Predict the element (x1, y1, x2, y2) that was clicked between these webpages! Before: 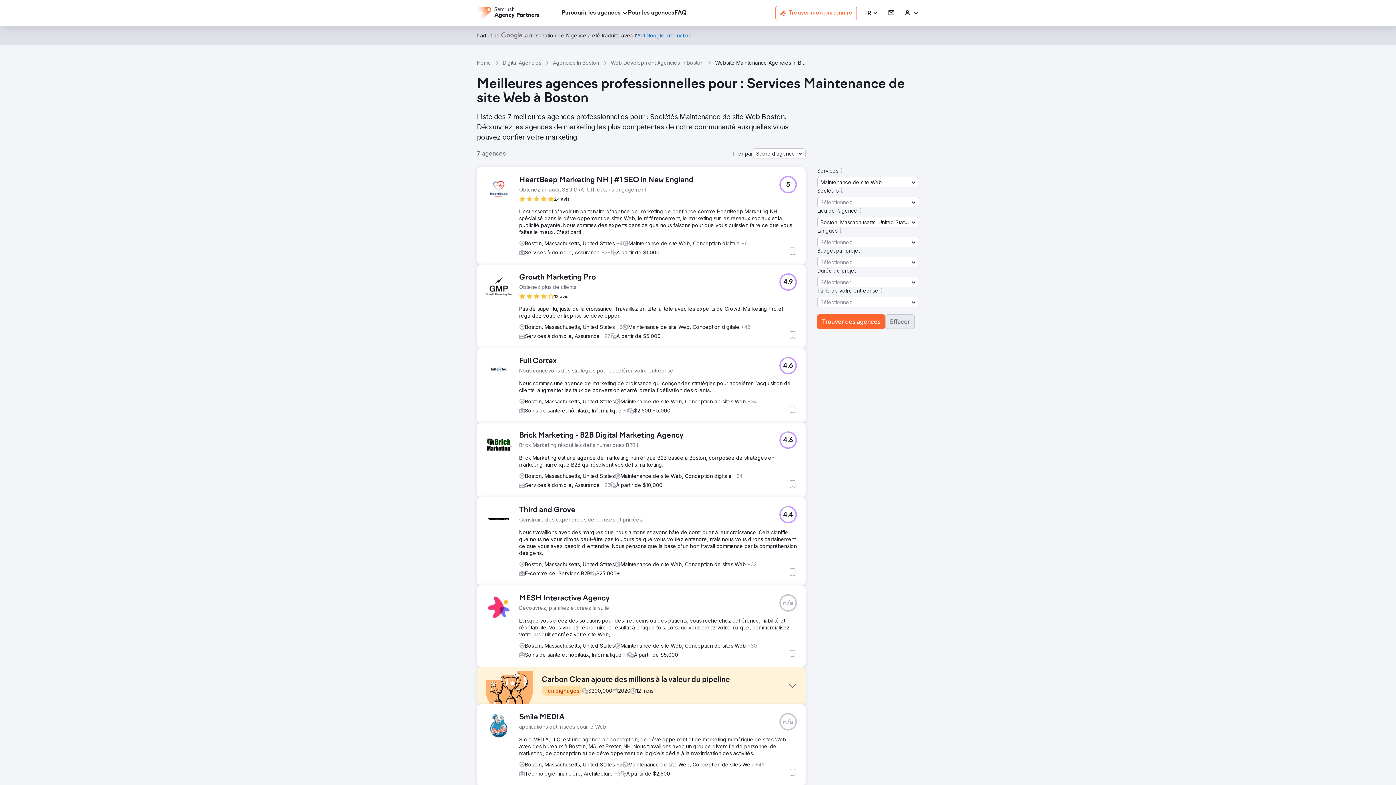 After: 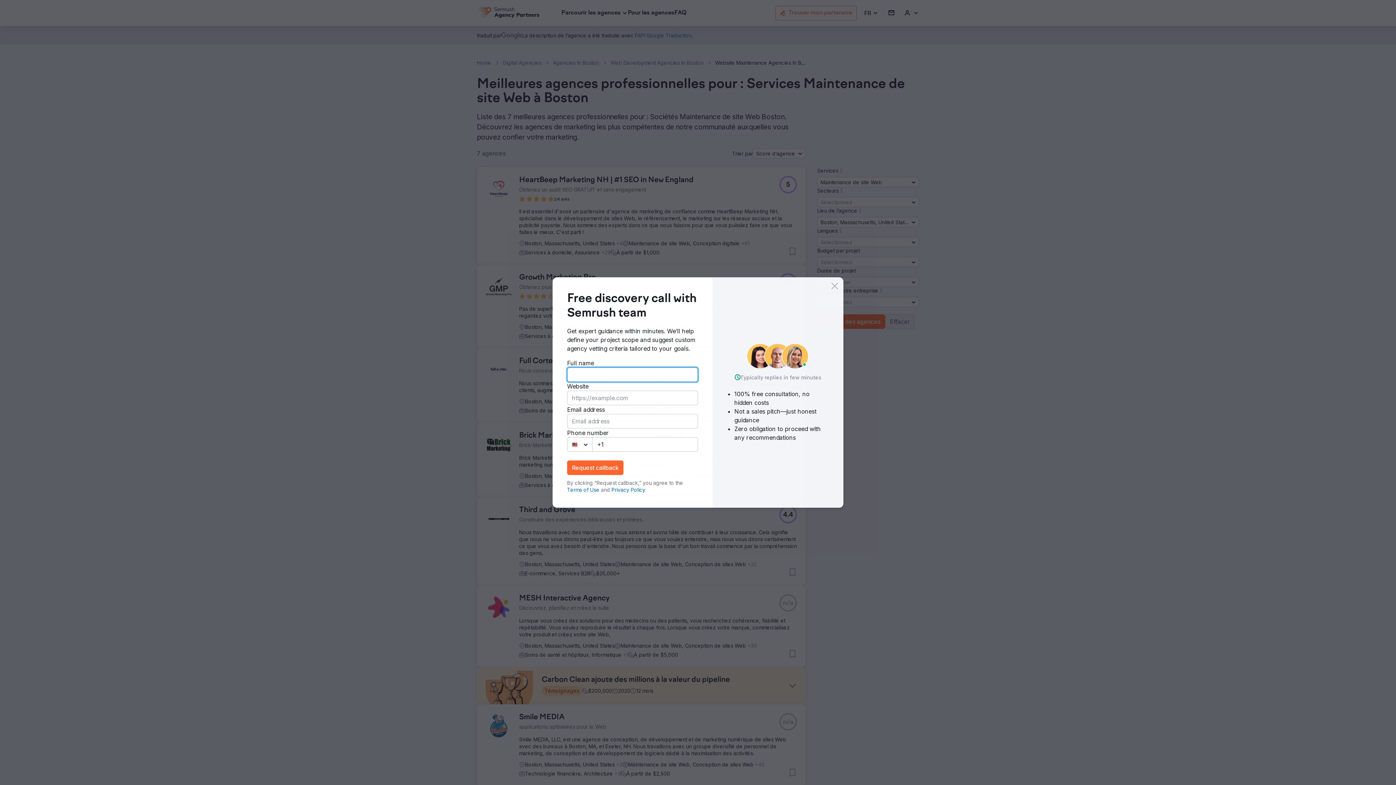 Action: bbox: (779, 594, 797, 612) label: n/a